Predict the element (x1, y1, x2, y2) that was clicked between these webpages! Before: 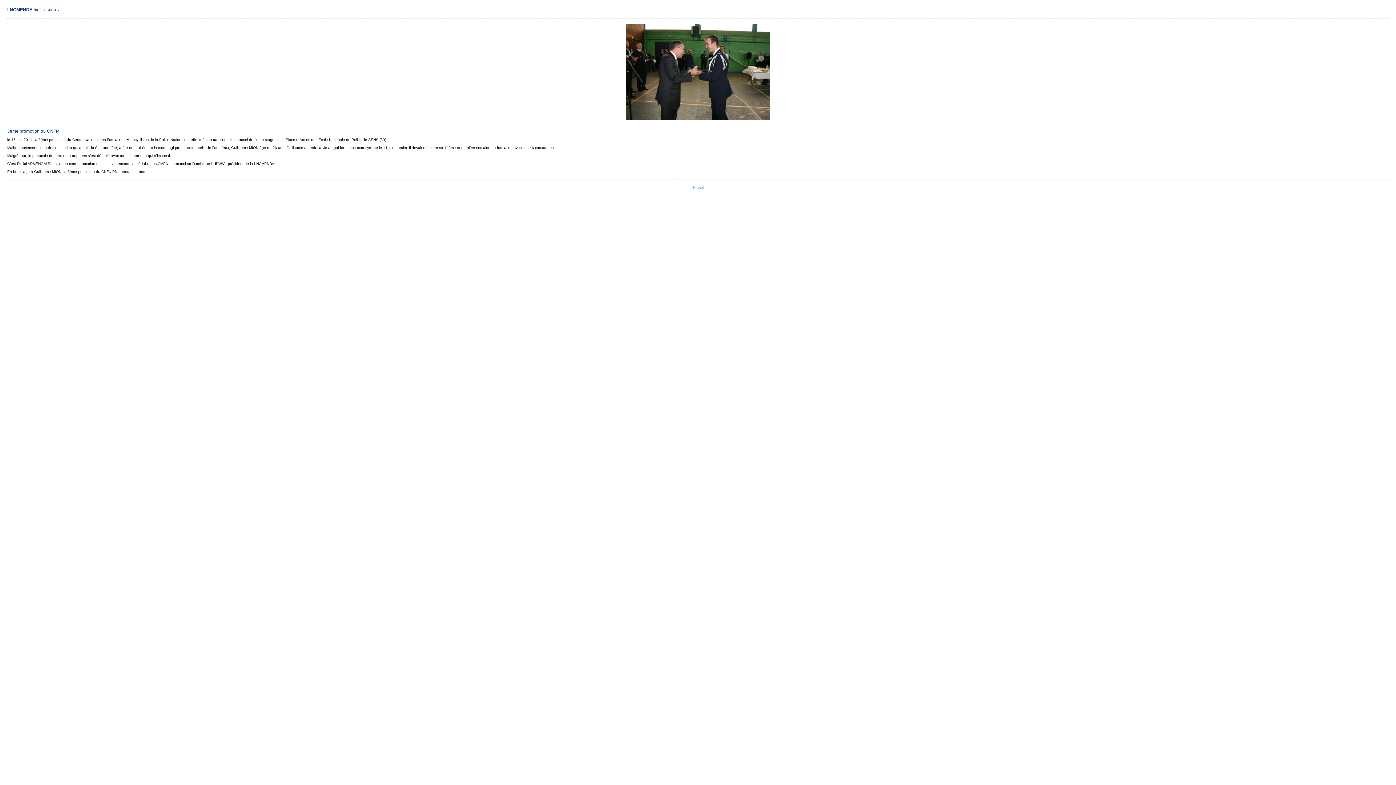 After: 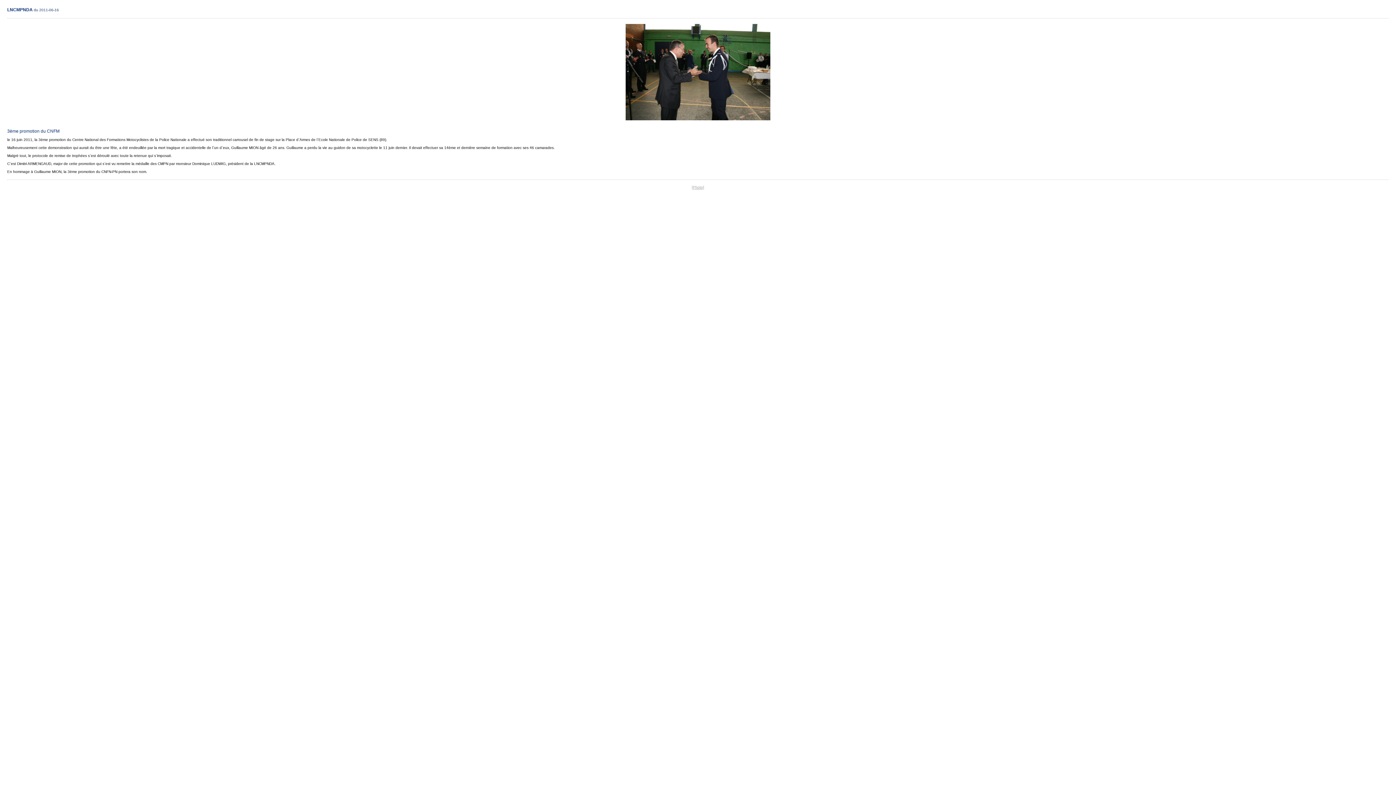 Action: bbox: (692, 185, 704, 189) label: [Photo]